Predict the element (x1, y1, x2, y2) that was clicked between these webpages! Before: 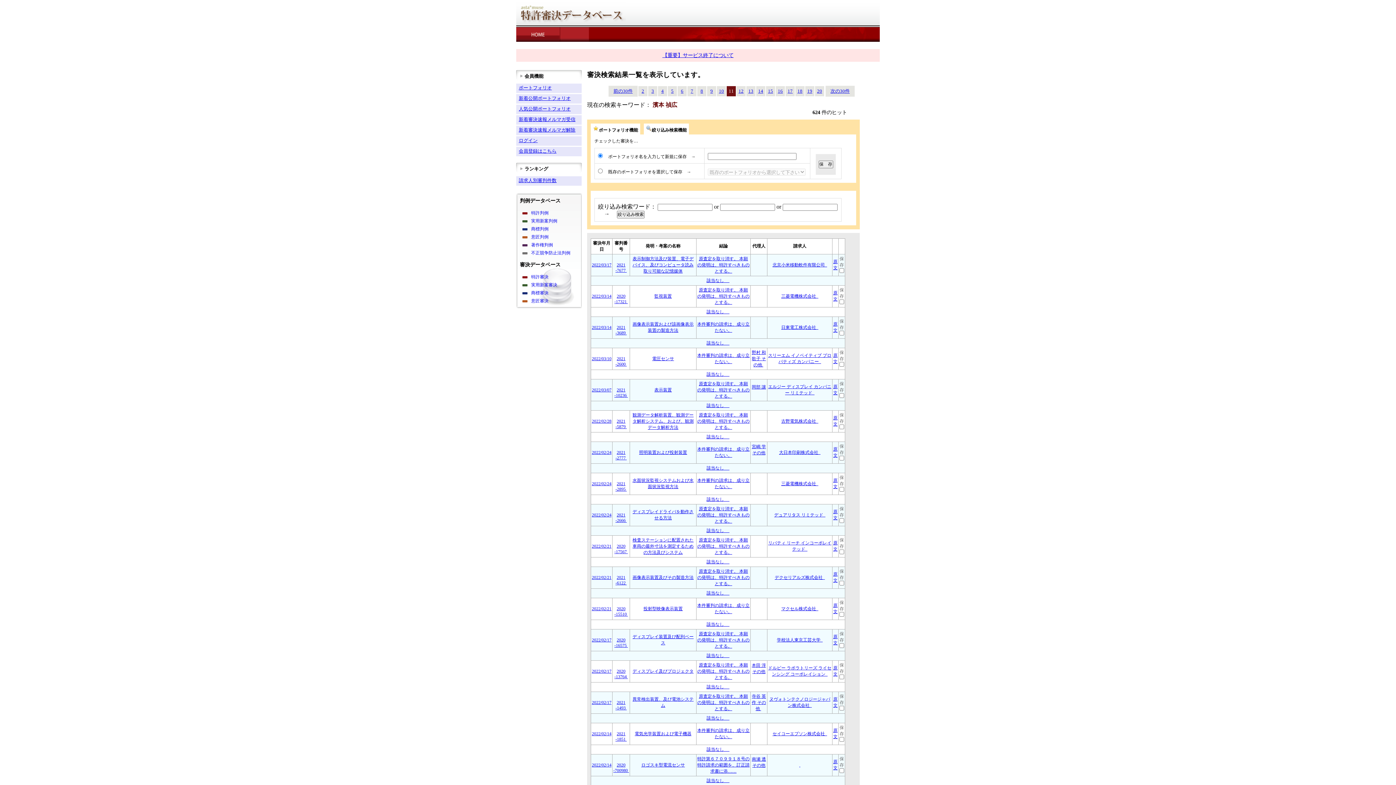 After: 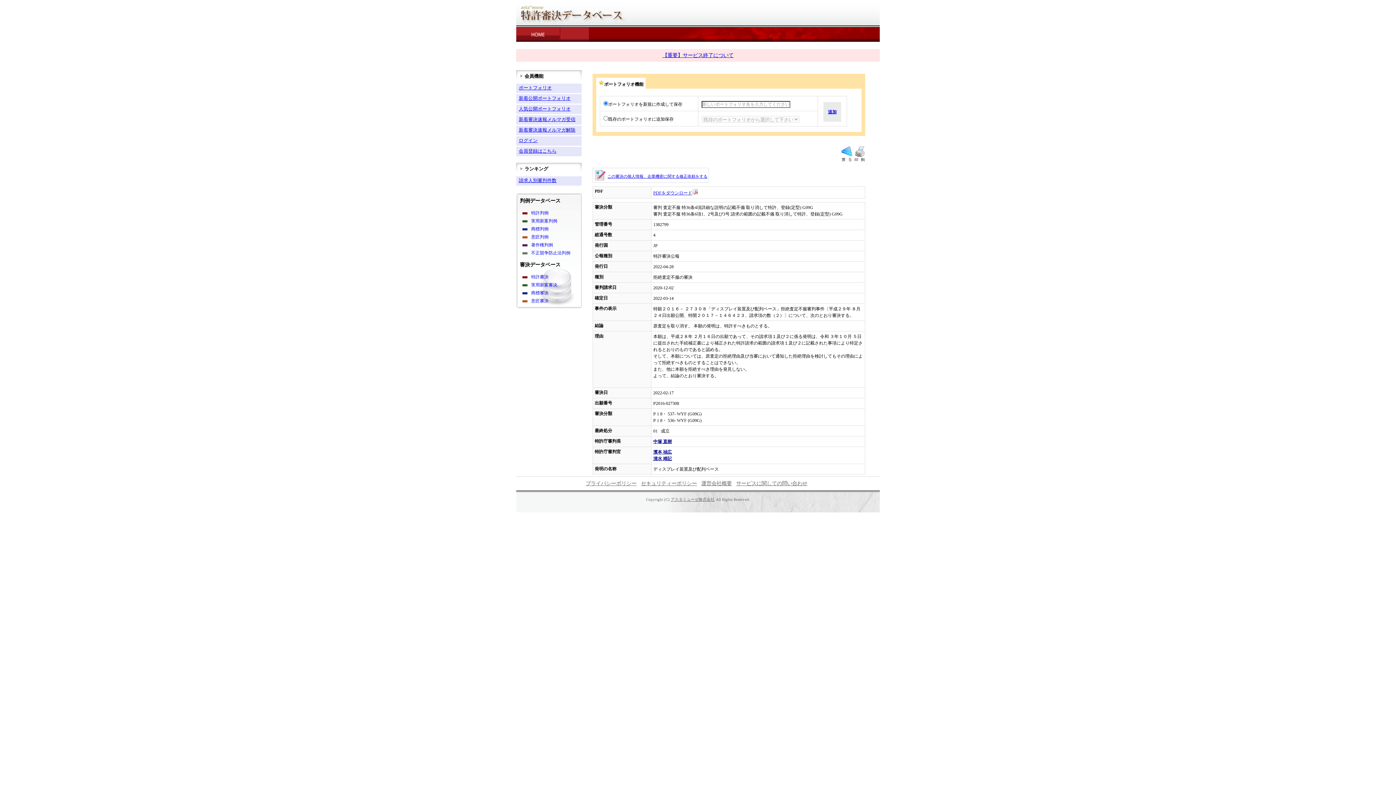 Action: label: 2022/02/17 bbox: (592, 637, 611, 642)